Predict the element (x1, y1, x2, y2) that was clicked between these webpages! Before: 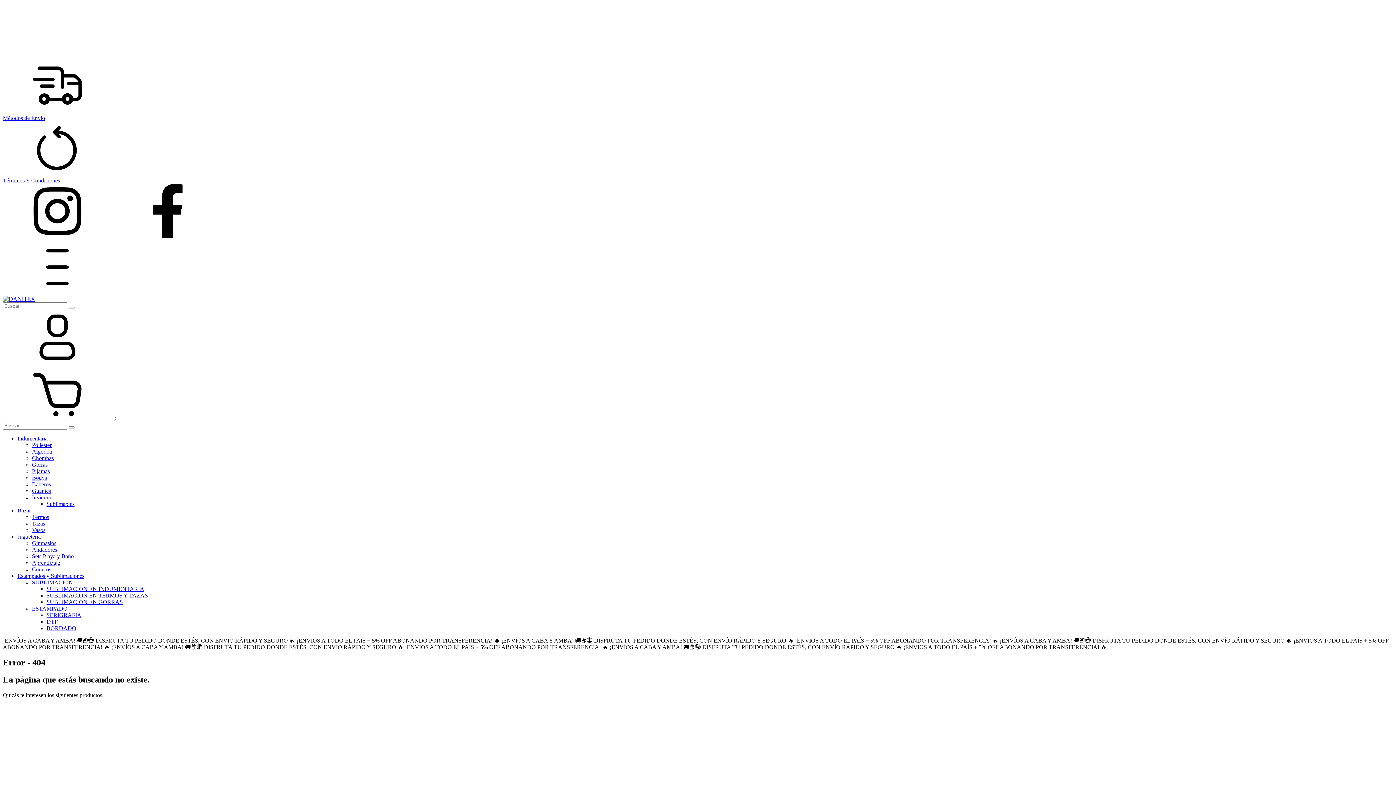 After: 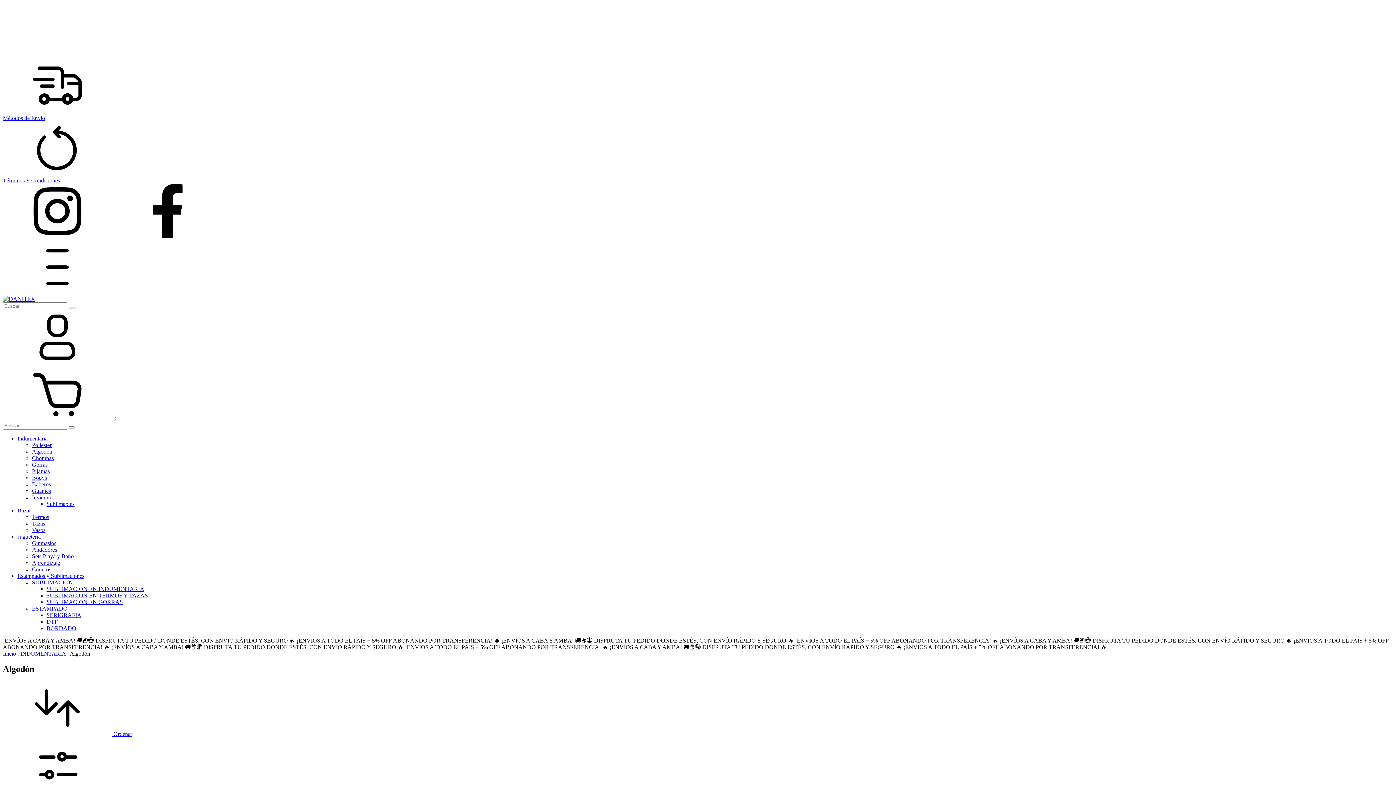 Action: label: Algodón bbox: (32, 448, 52, 454)